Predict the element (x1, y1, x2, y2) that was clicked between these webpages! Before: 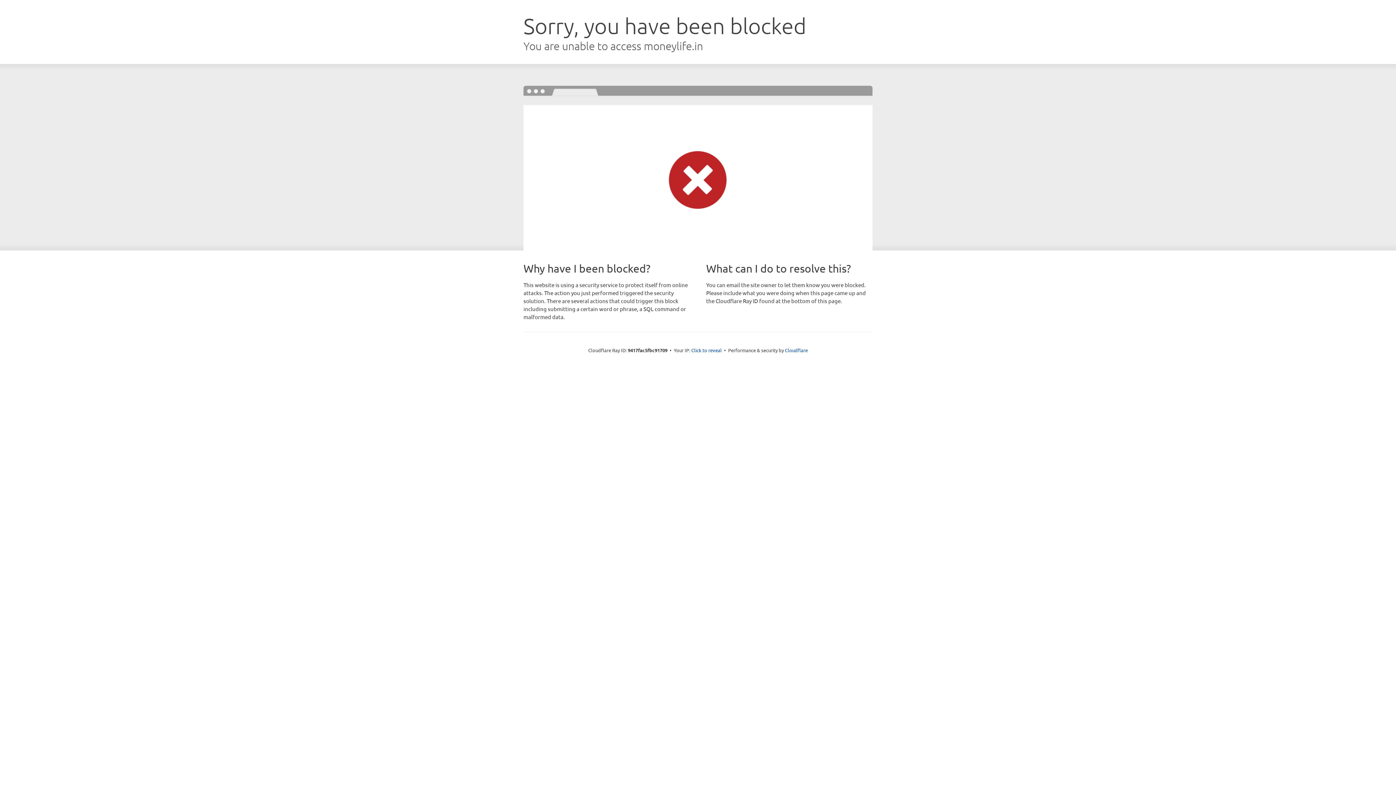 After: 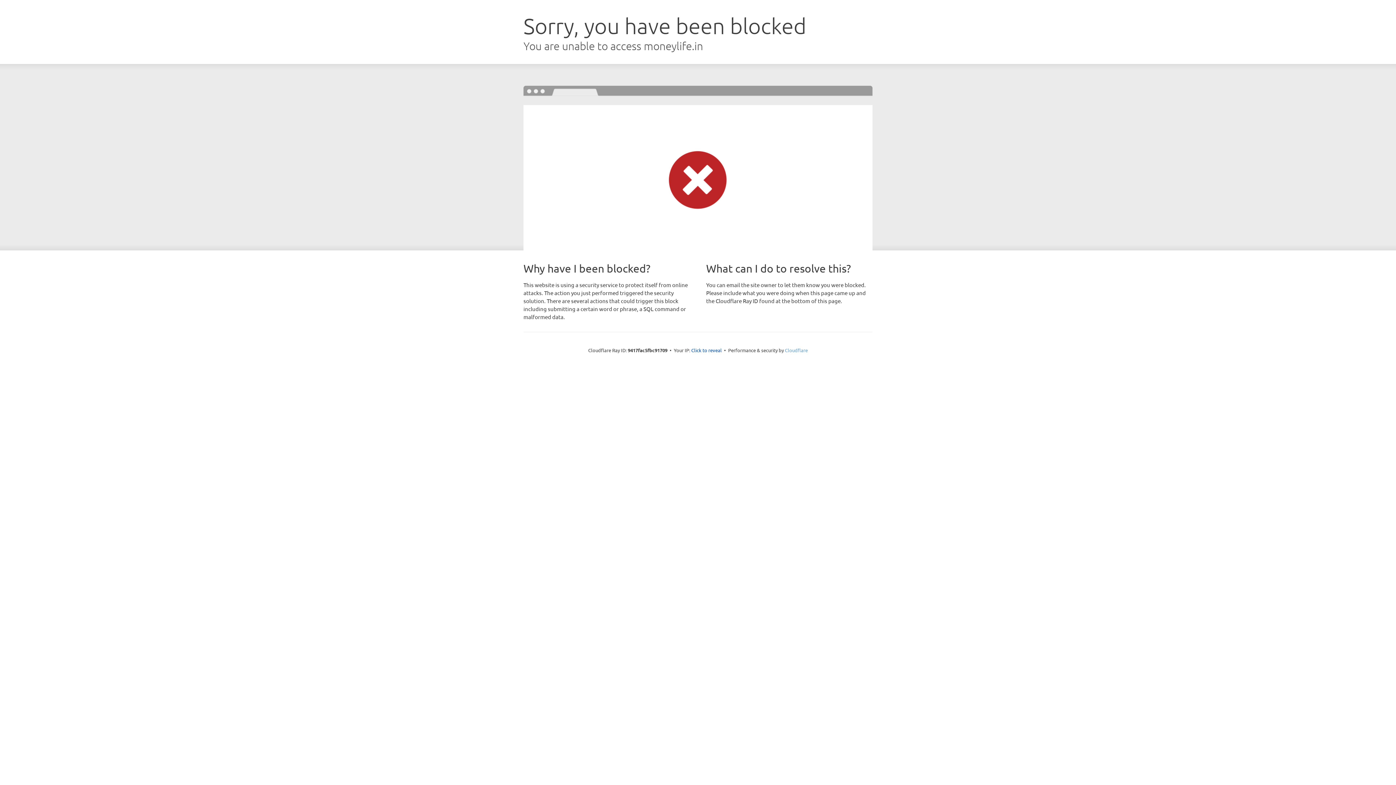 Action: bbox: (785, 347, 808, 353) label: Cloudflare